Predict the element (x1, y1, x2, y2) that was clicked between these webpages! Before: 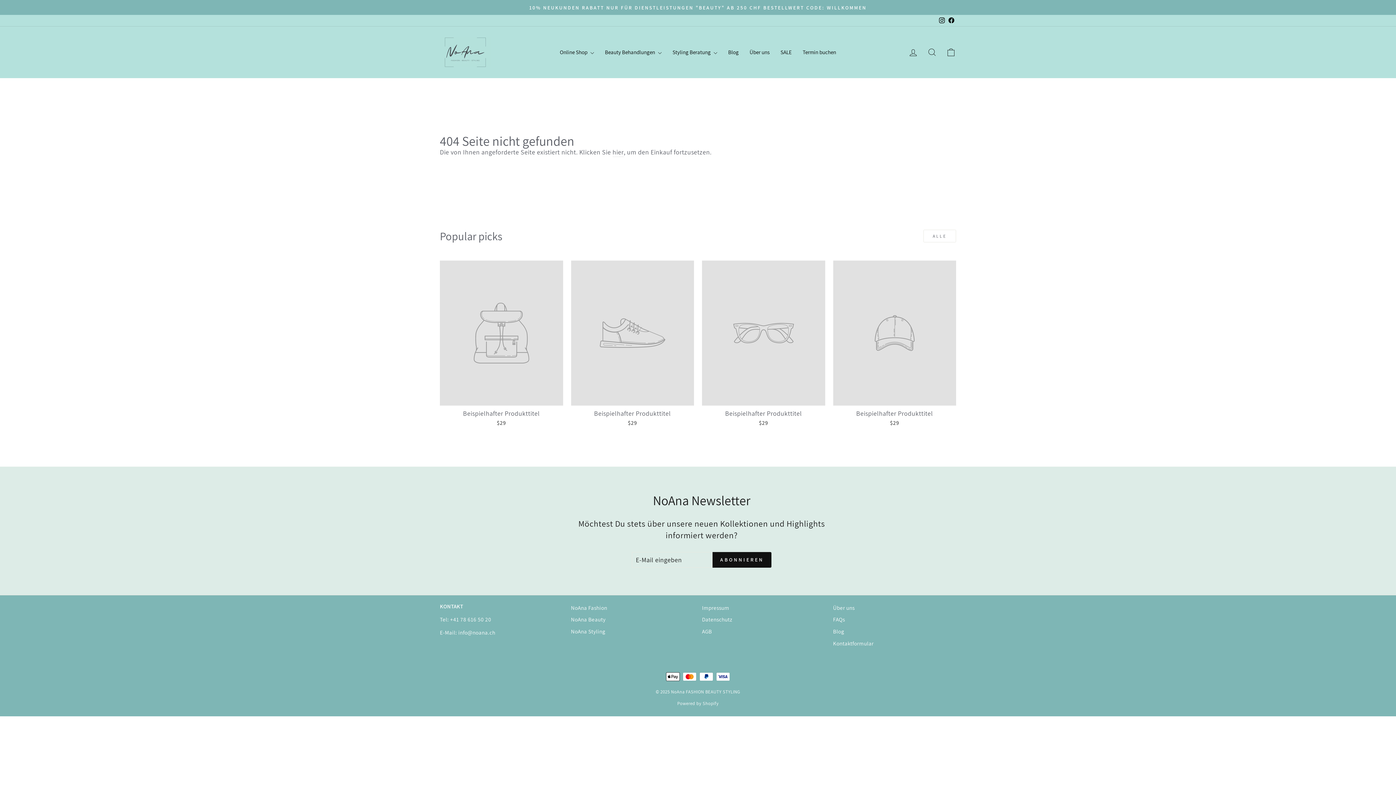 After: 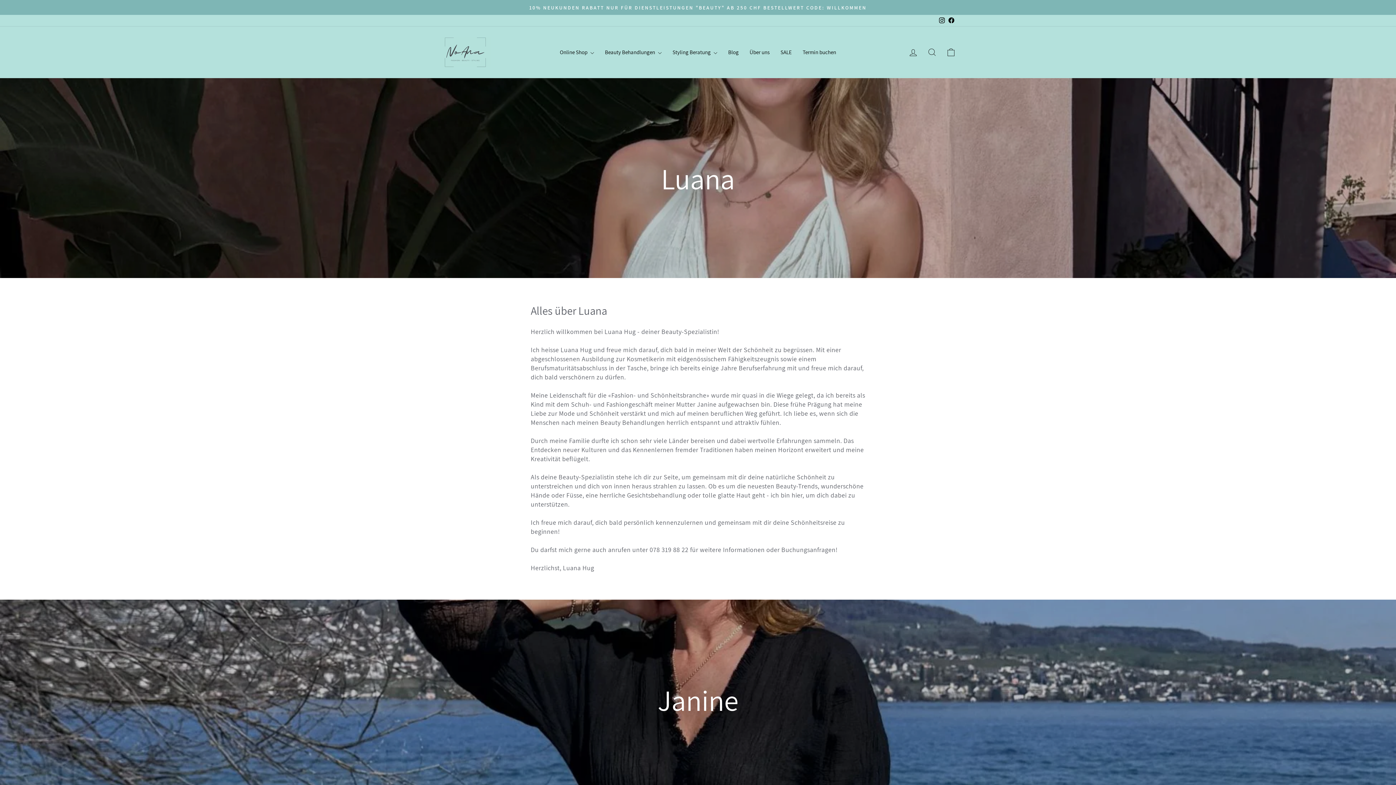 Action: bbox: (744, 46, 775, 57) label: Über uns